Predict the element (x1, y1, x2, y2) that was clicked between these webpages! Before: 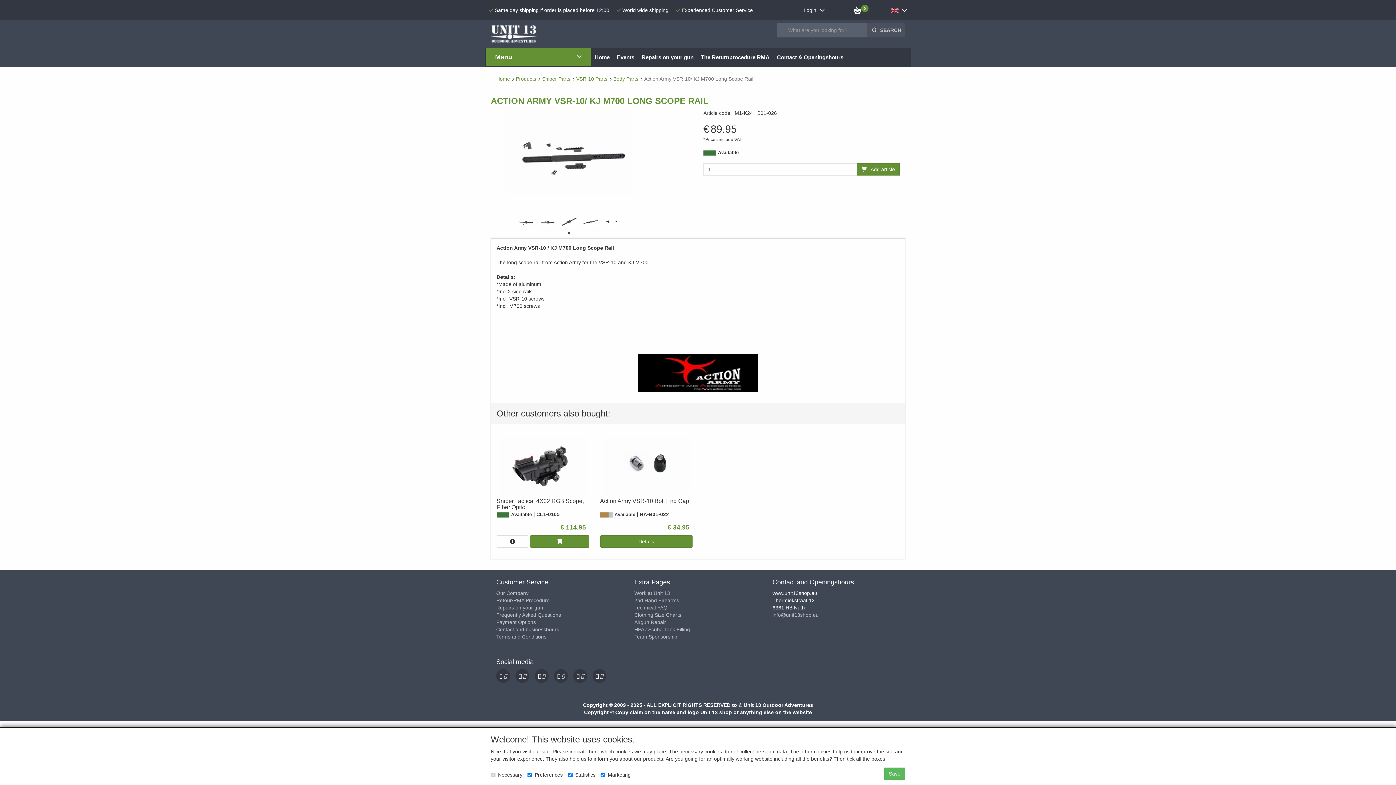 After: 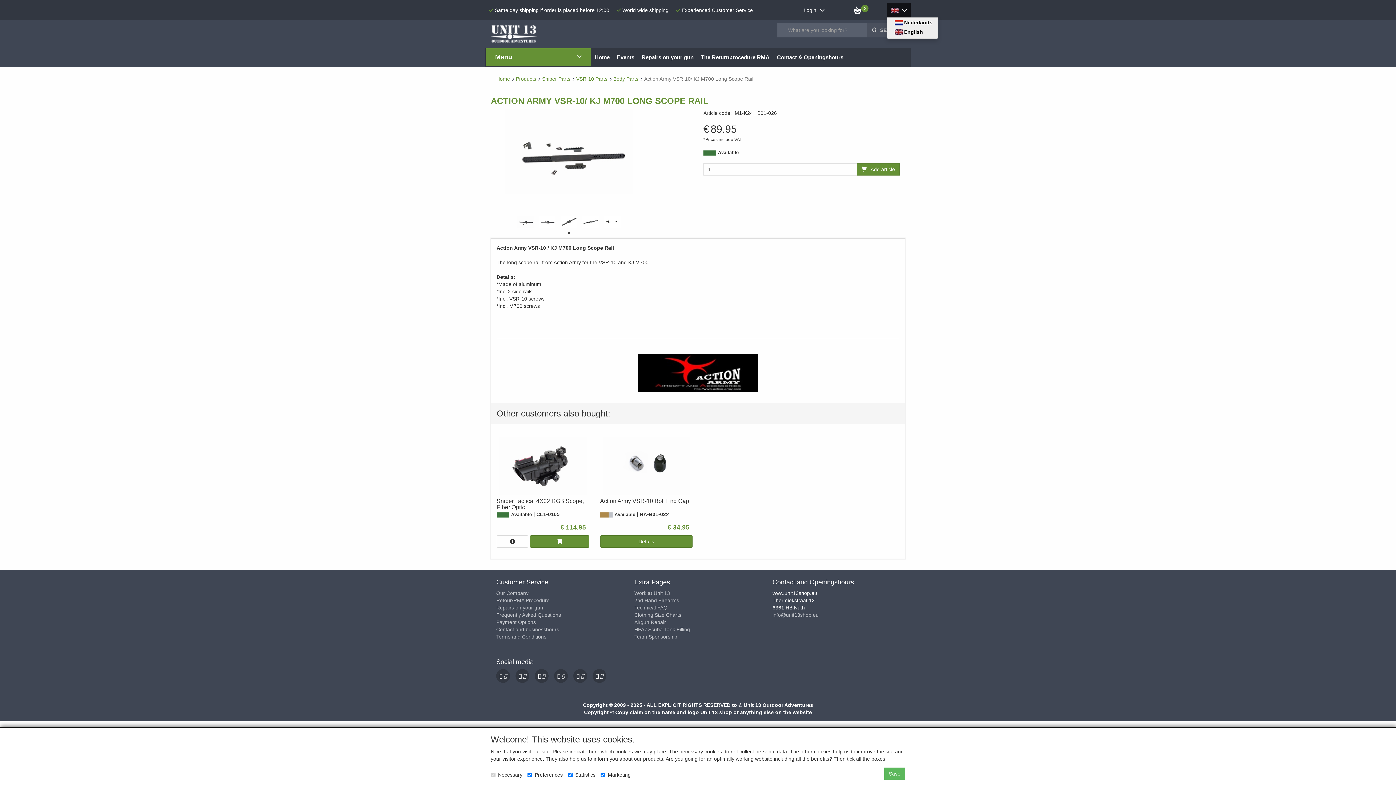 Action: label:   bbox: (887, 2, 910, 17)